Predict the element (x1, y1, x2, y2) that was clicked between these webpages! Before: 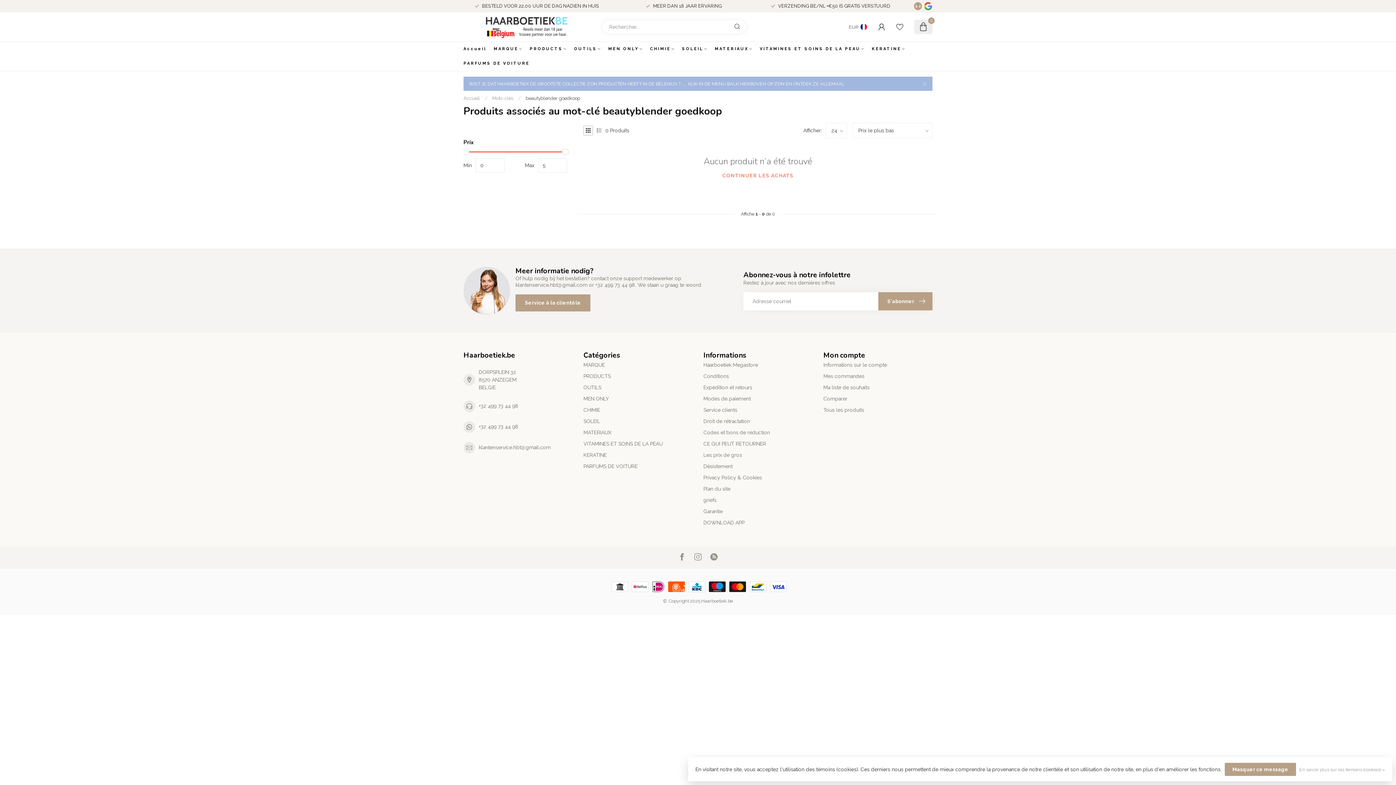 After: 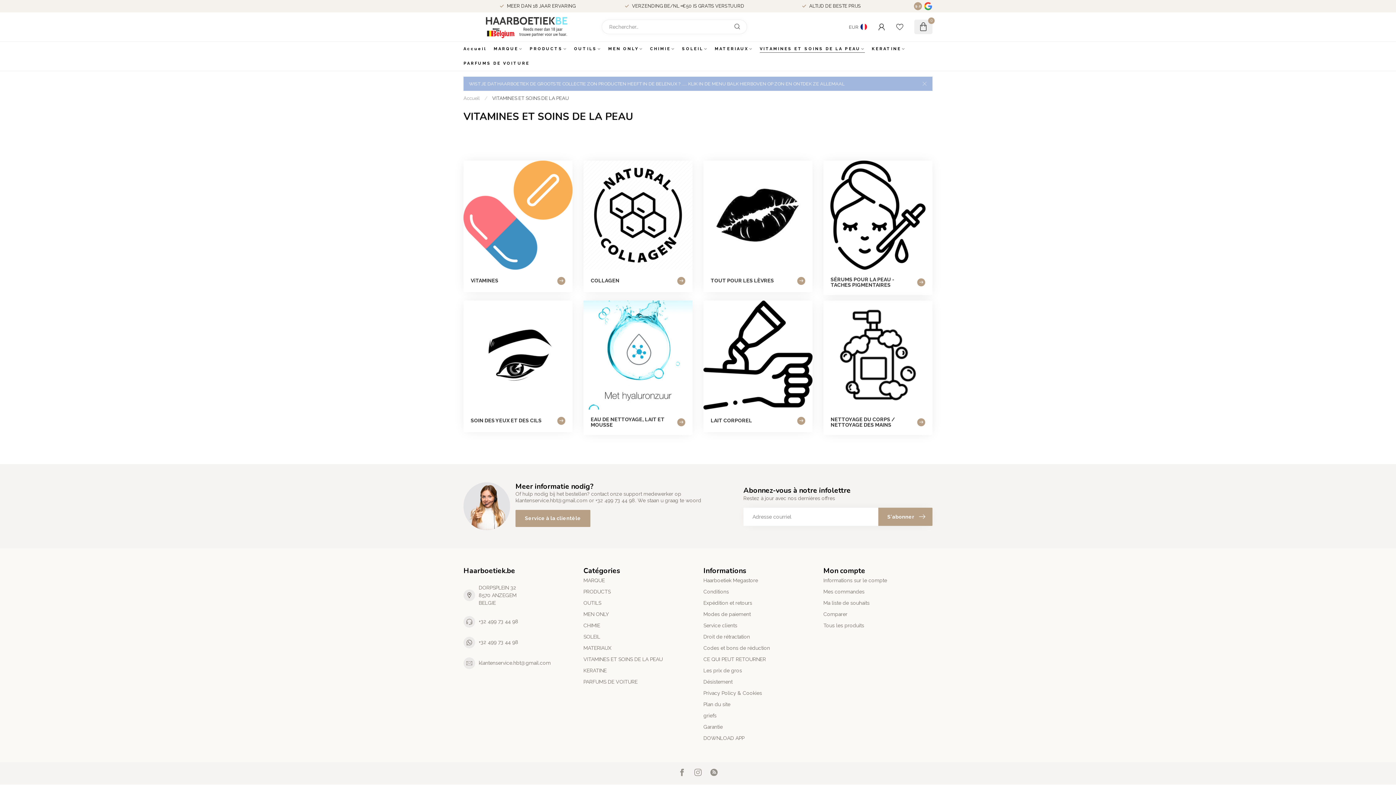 Action: bbox: (760, 41, 865, 56) label: VITAMINES ET SOINS DE LA PEAU